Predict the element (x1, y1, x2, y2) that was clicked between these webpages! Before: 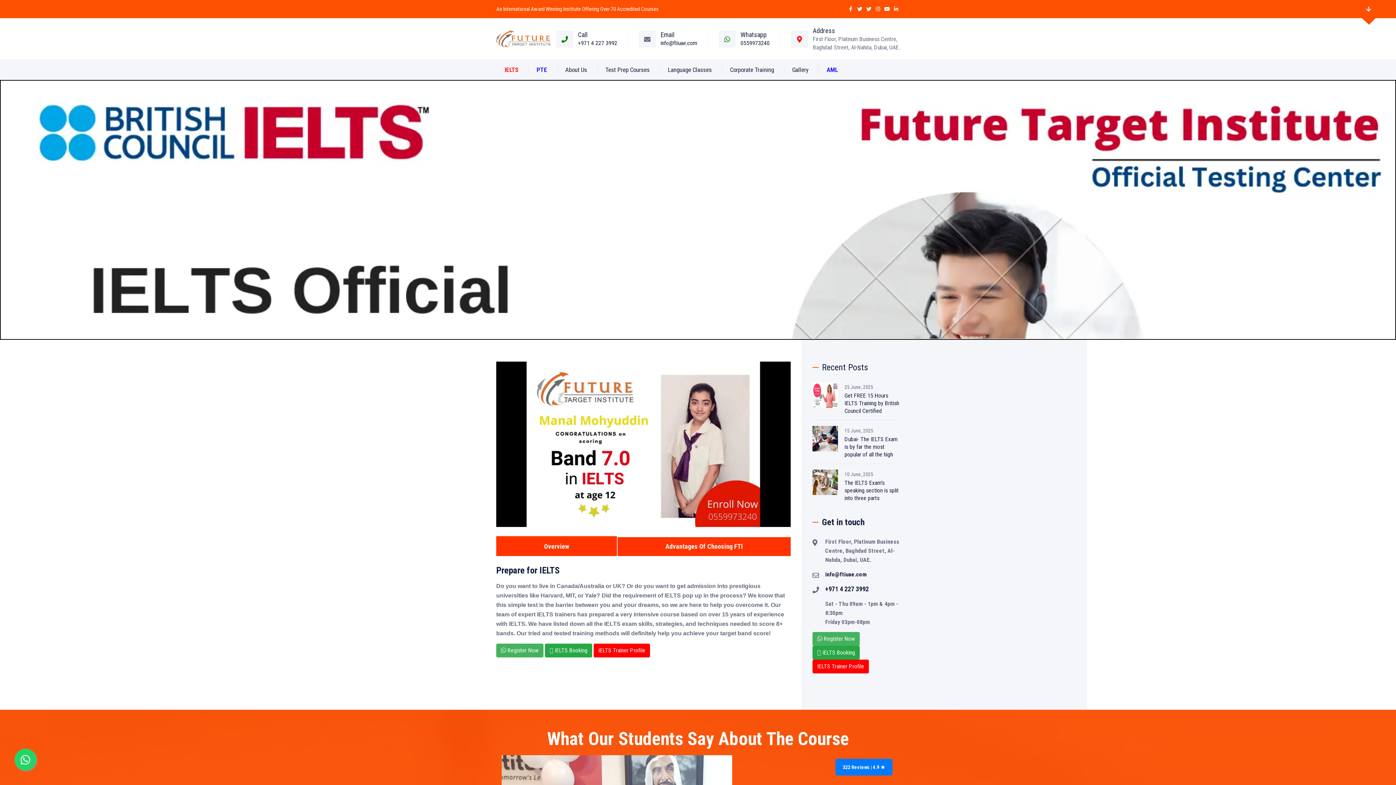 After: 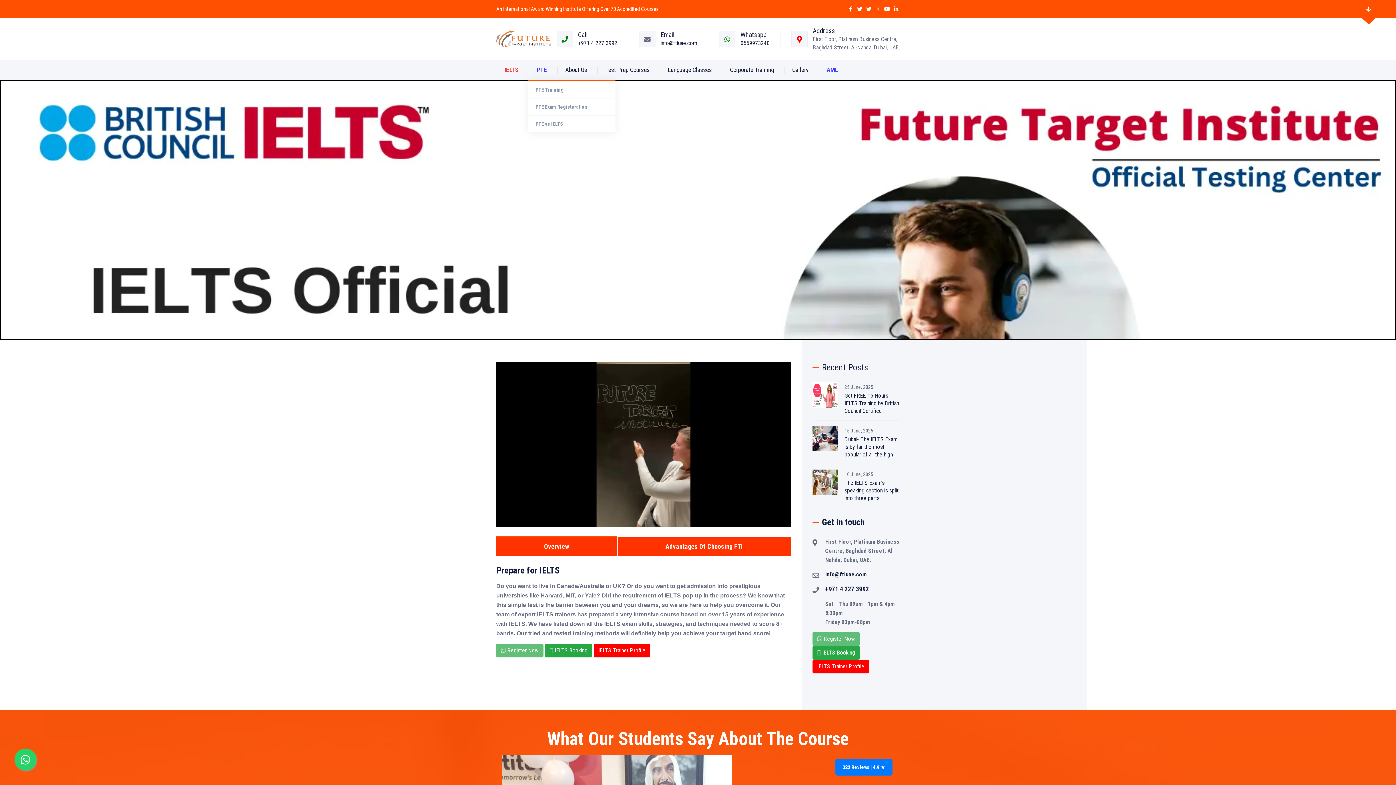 Action: label: PTE bbox: (528, 60, 555, 80)